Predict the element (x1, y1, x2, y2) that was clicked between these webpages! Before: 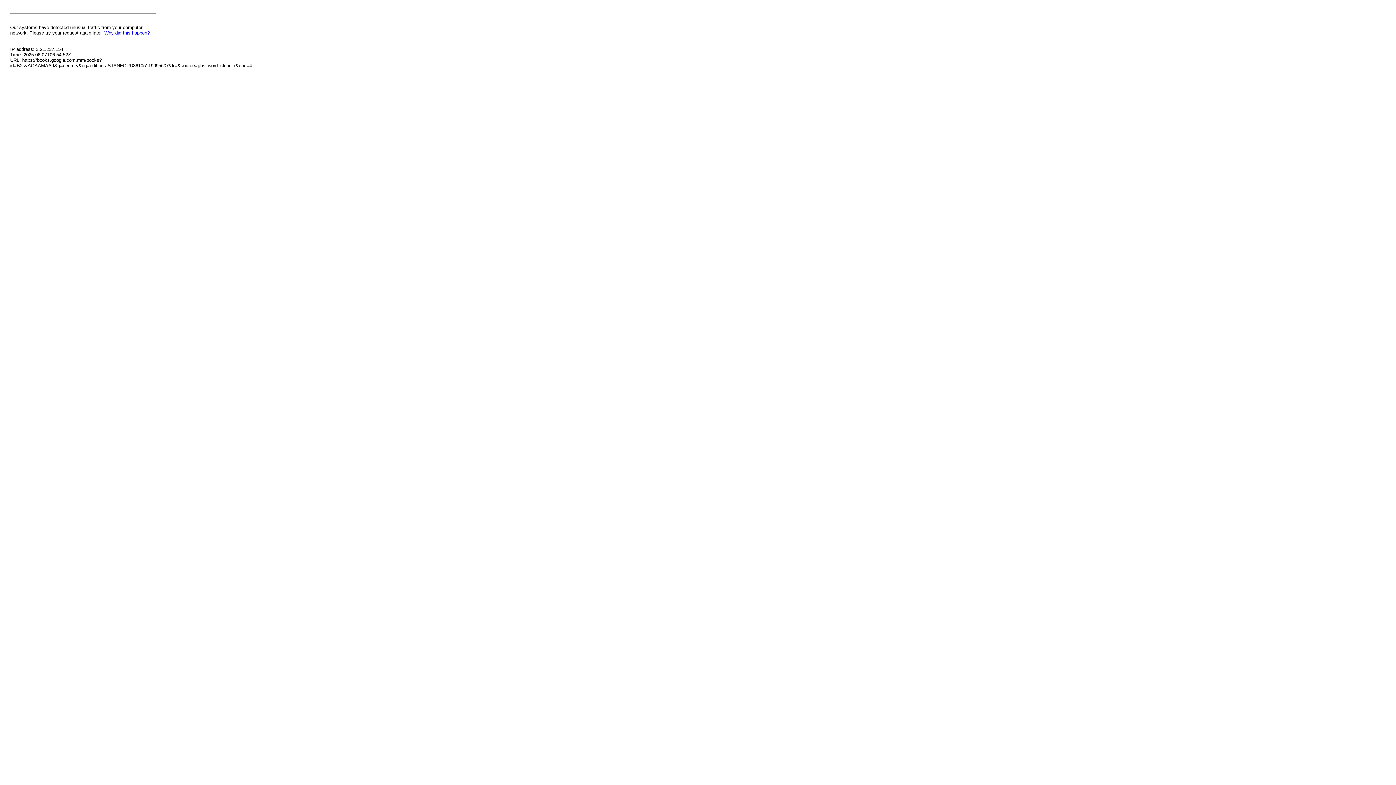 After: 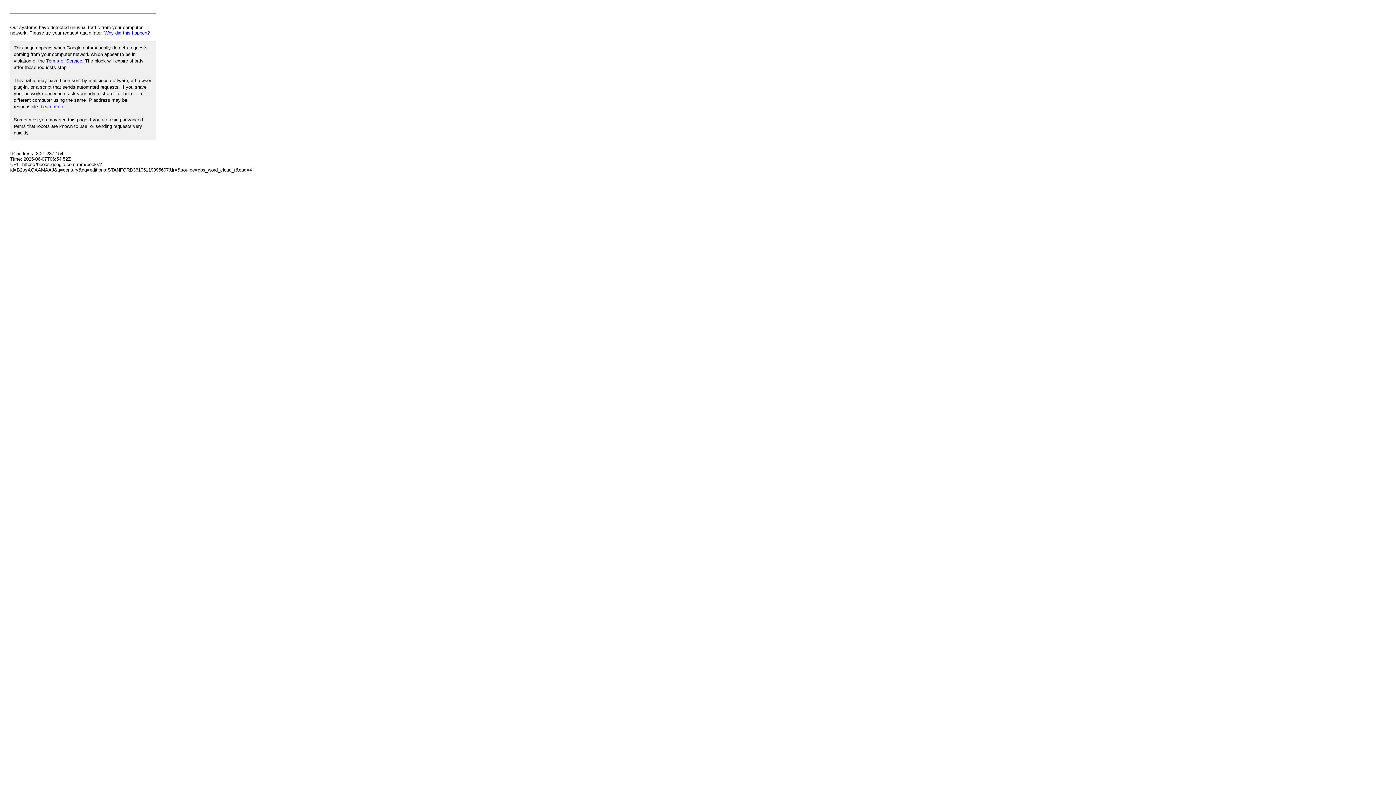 Action: bbox: (104, 30, 149, 35) label: Why did this happen?